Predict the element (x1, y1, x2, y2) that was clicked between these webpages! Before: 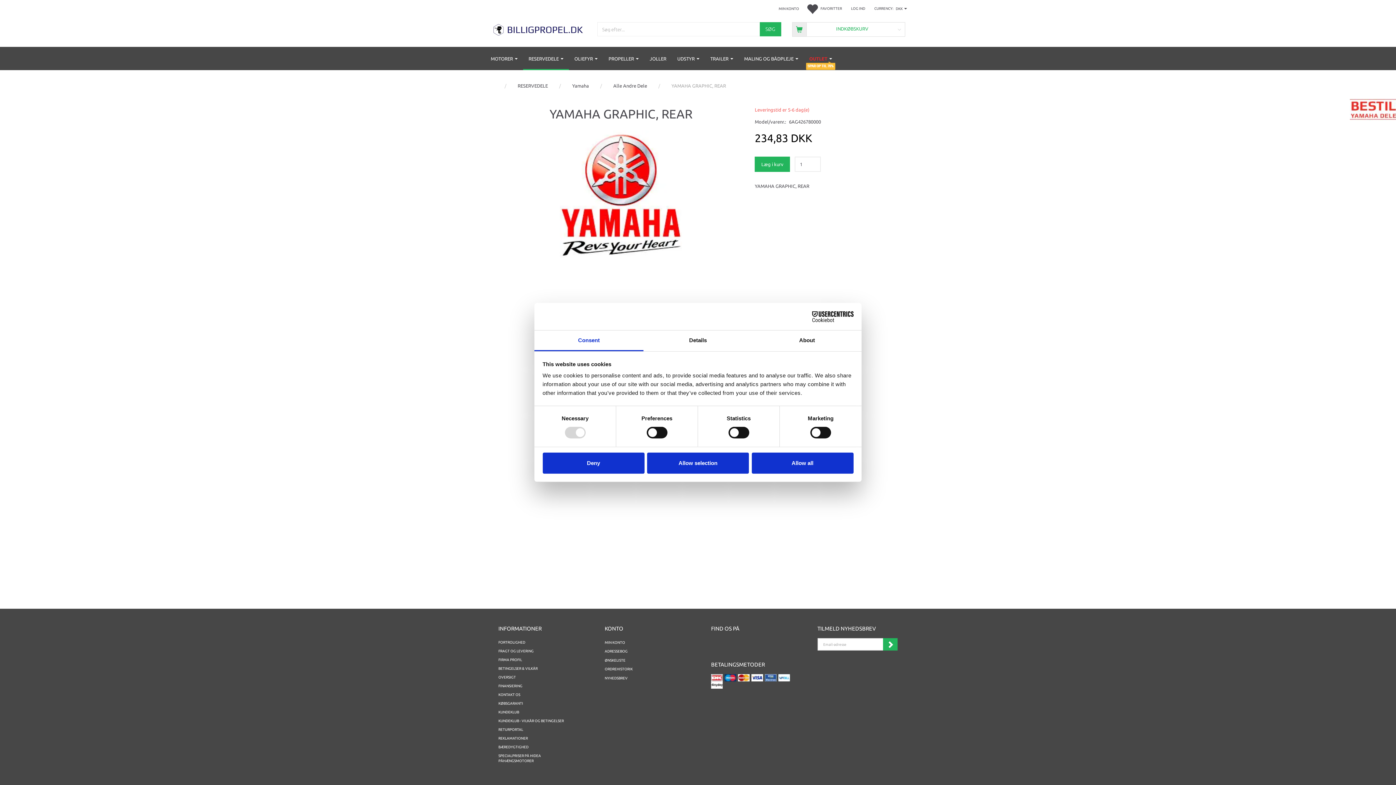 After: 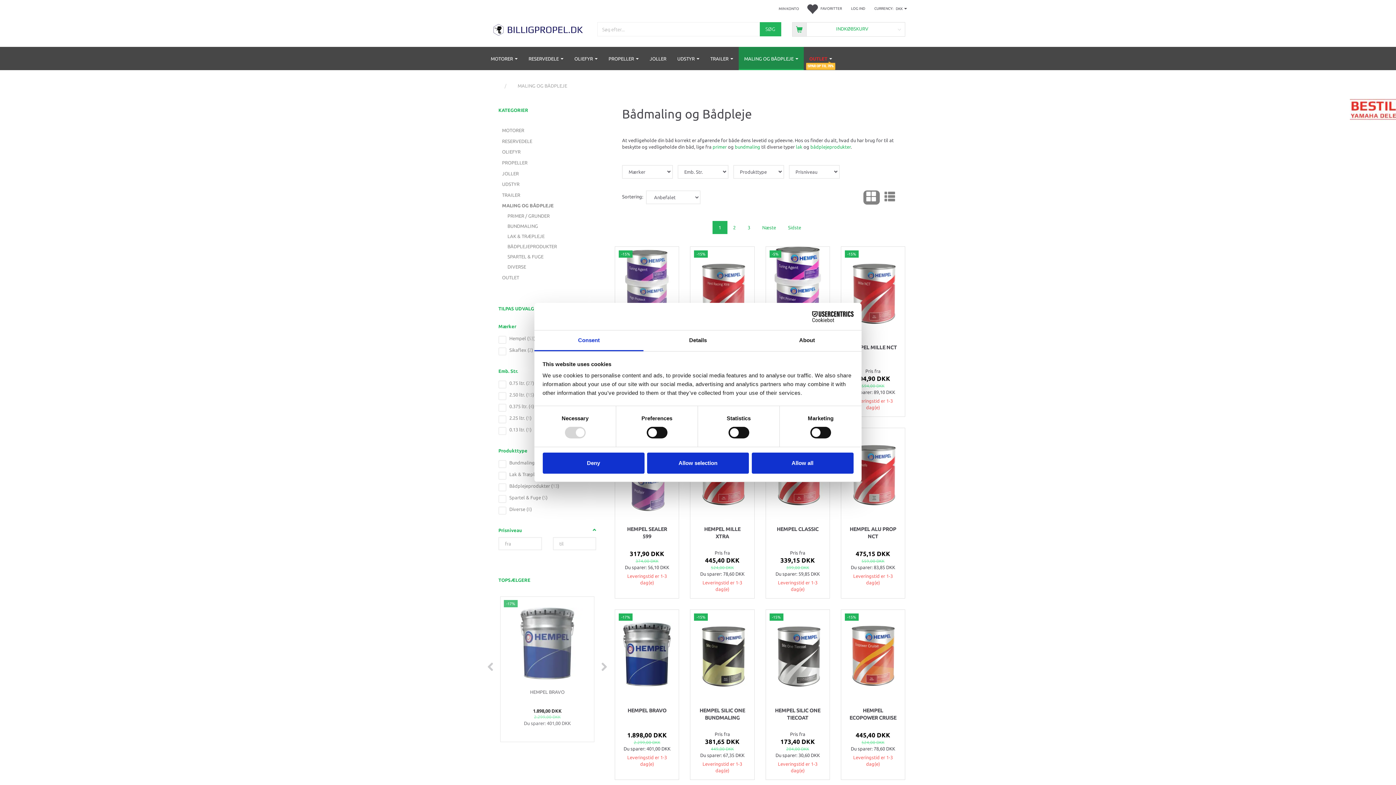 Action: bbox: (738, 47, 804, 70) label: MALING OG BÅDPLEJE 